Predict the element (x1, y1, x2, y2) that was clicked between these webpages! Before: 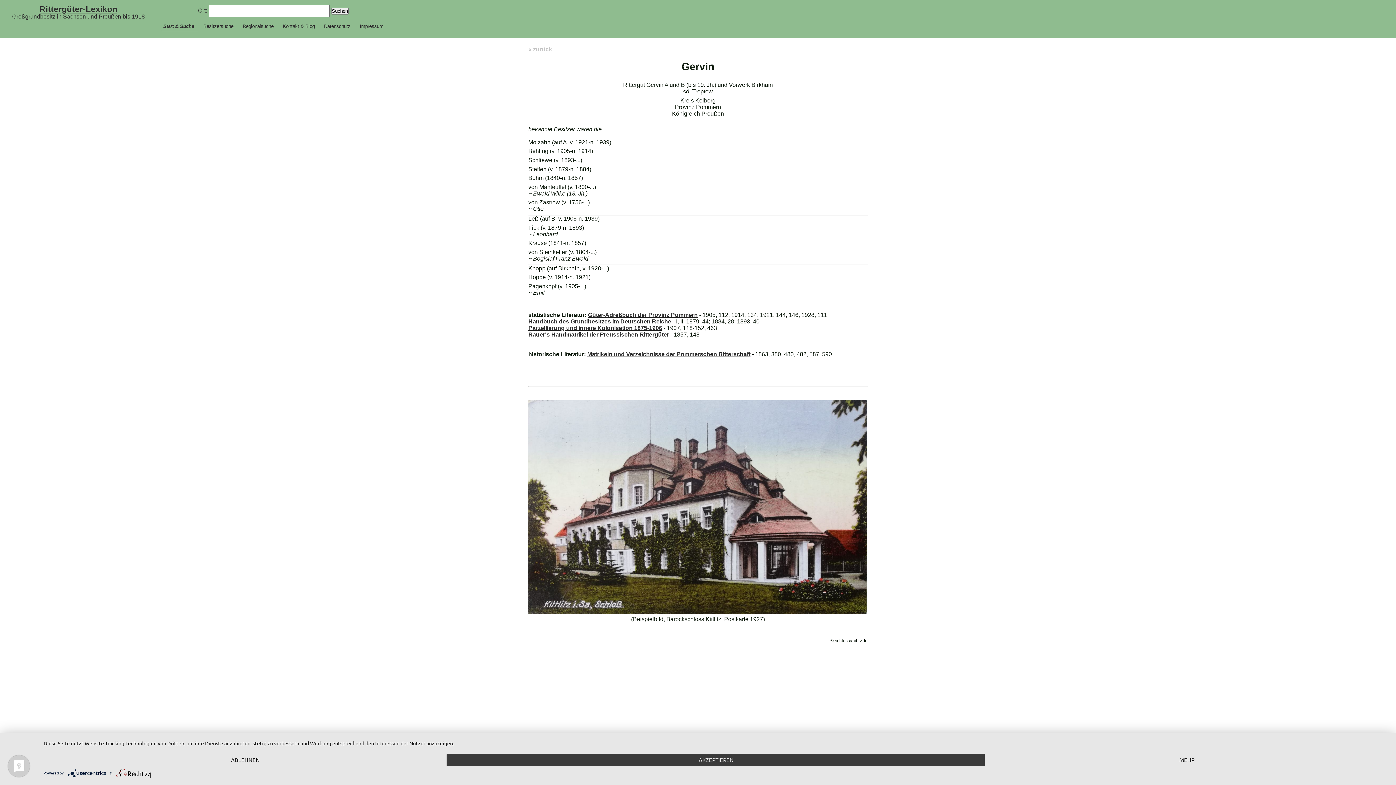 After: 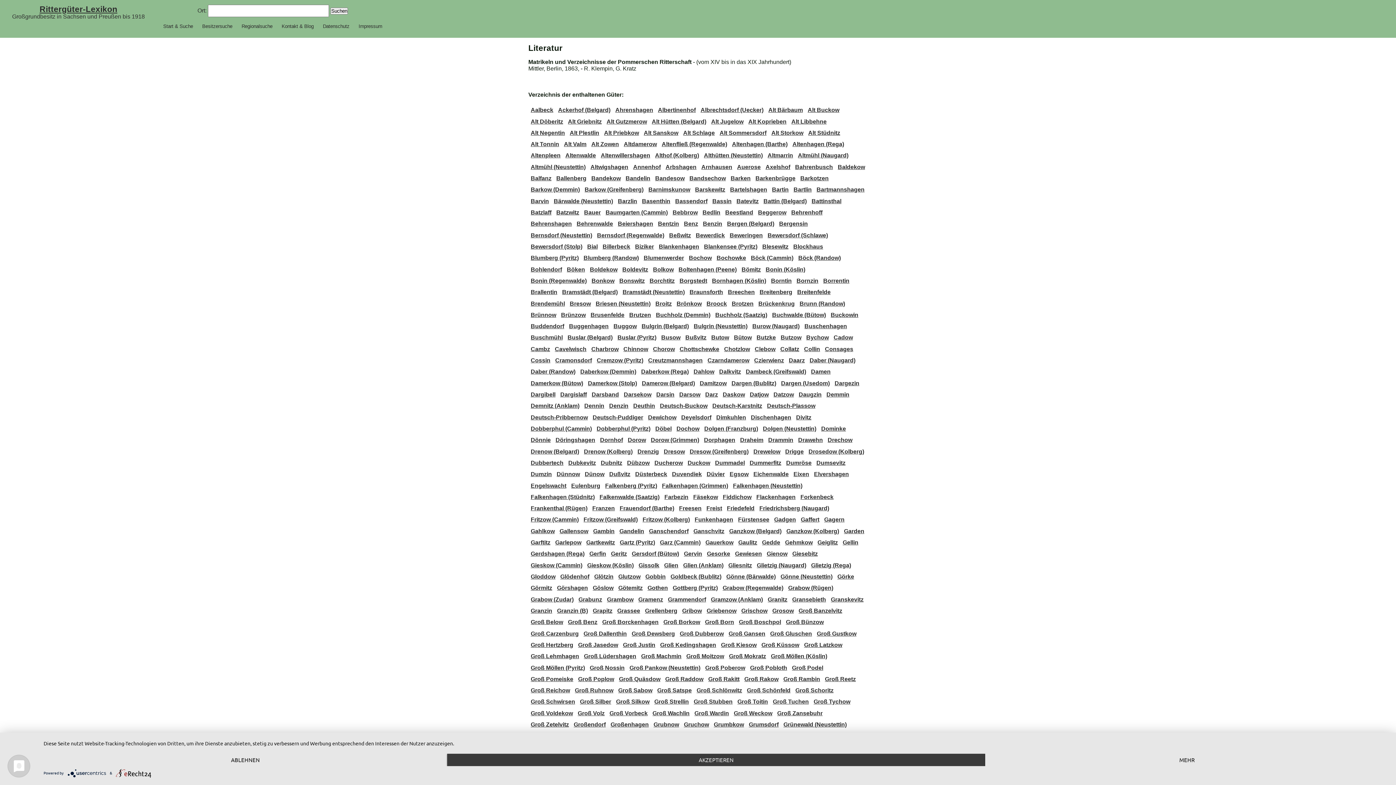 Action: bbox: (587, 351, 750, 357) label: Matrikeln und Verzeichnisse der Pommerschen Ritterschaft